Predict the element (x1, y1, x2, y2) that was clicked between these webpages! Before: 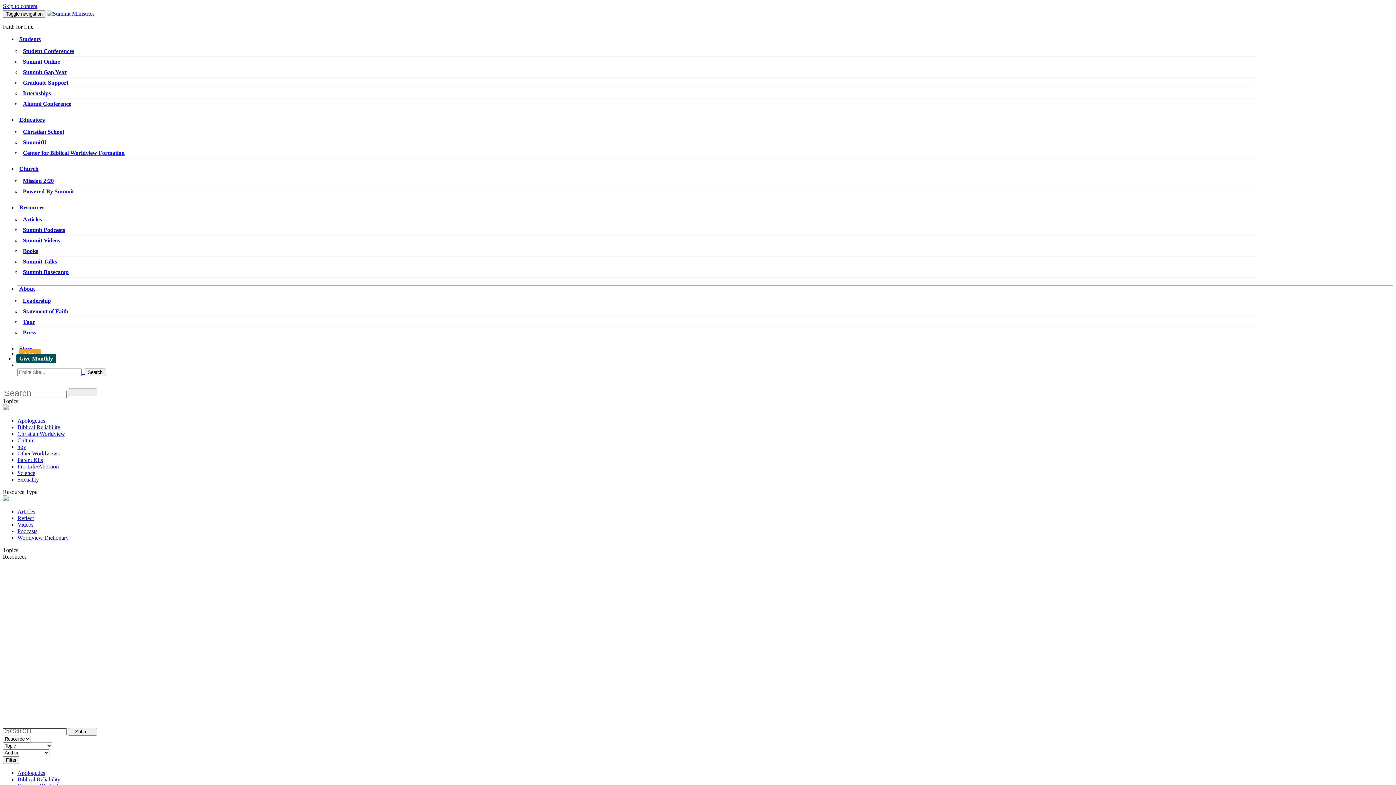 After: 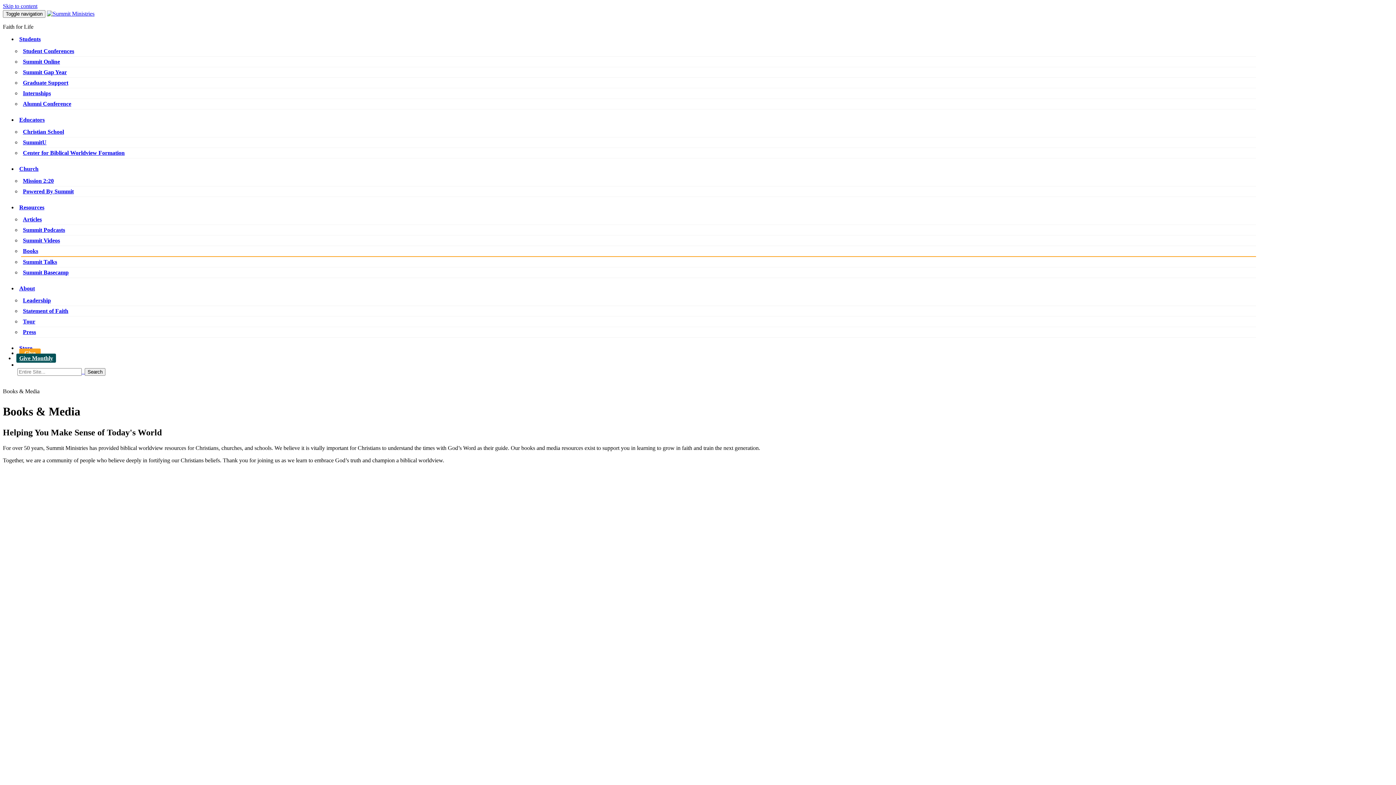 Action: label: Books bbox: (22, 248, 38, 254)